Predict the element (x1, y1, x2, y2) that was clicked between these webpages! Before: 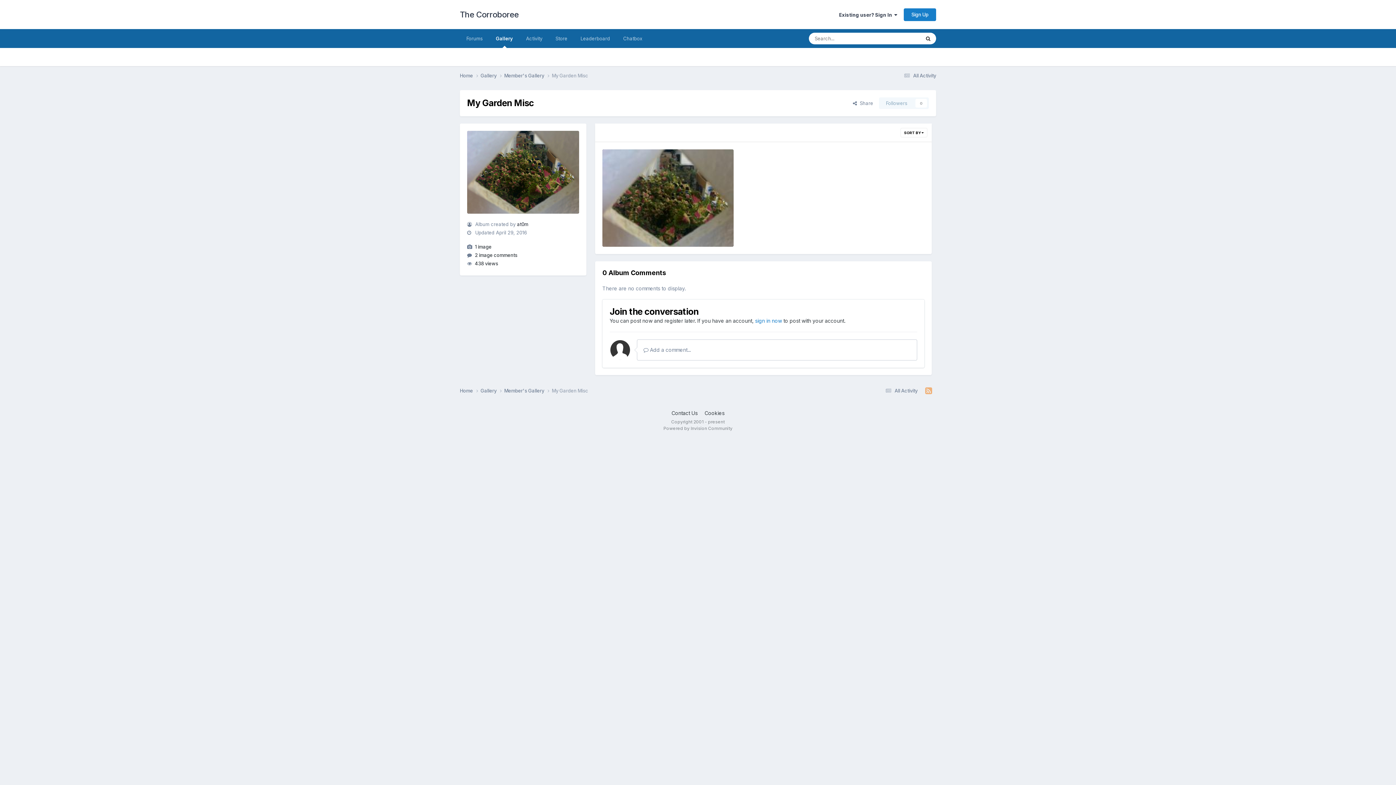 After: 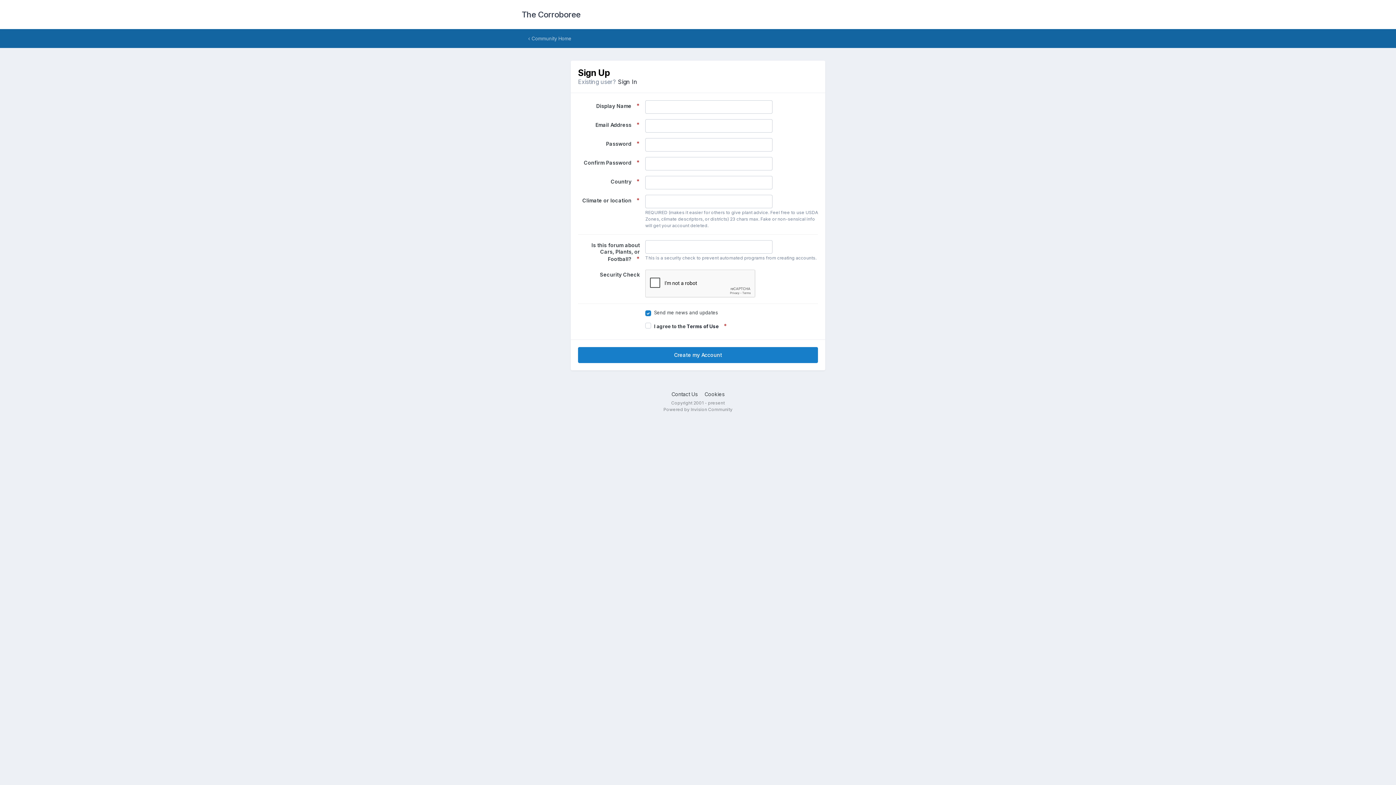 Action: label: Sign Up bbox: (904, 8, 936, 20)